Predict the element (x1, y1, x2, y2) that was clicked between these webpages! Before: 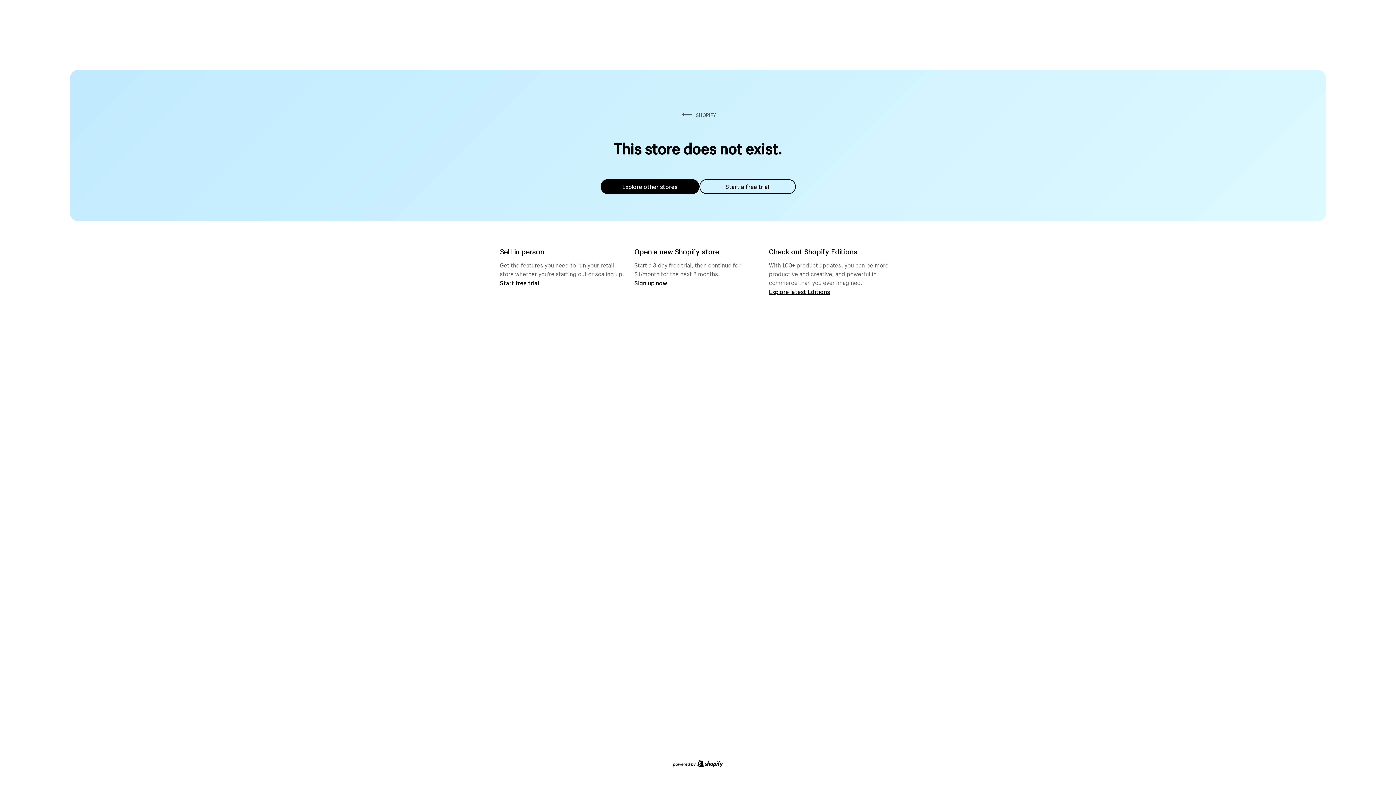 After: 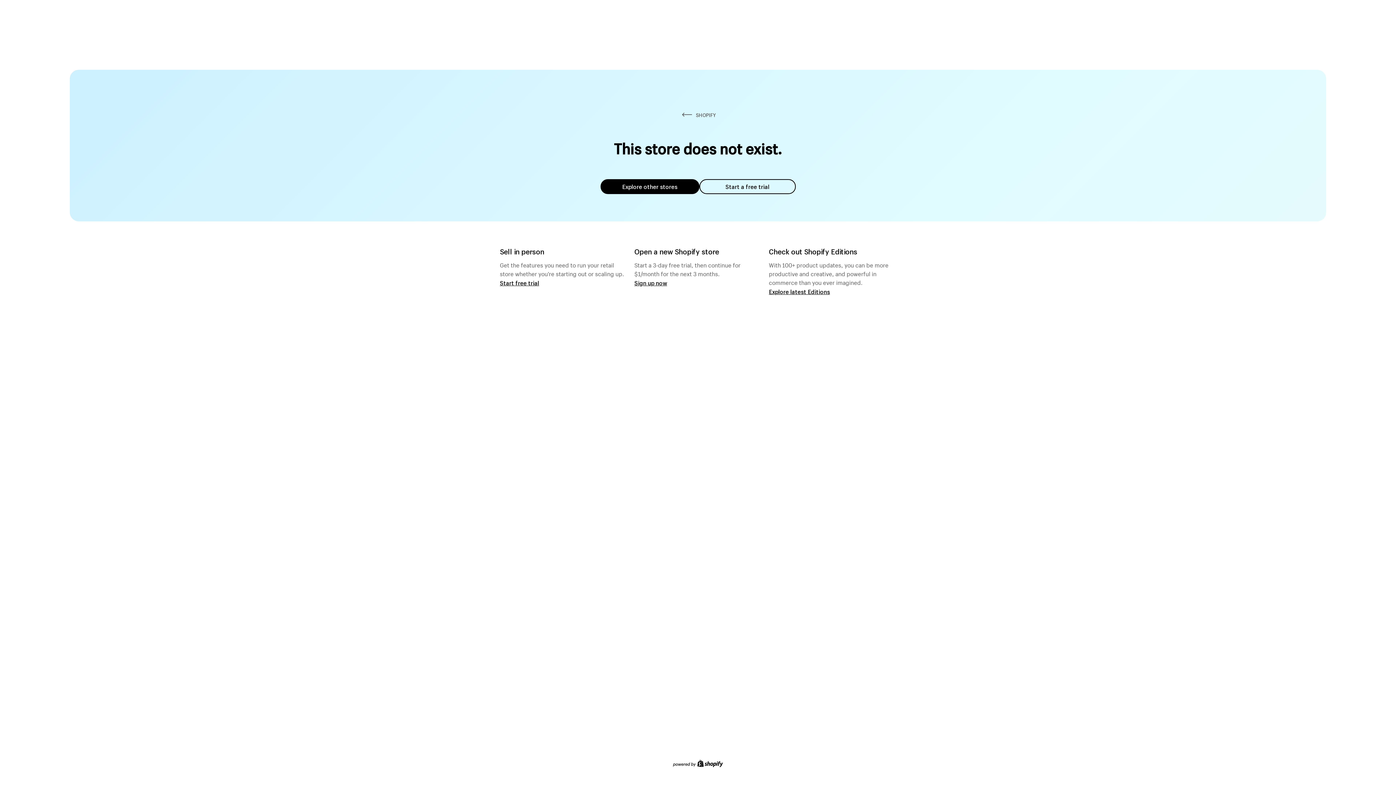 Action: label: Start a free trial bbox: (699, 179, 795, 194)